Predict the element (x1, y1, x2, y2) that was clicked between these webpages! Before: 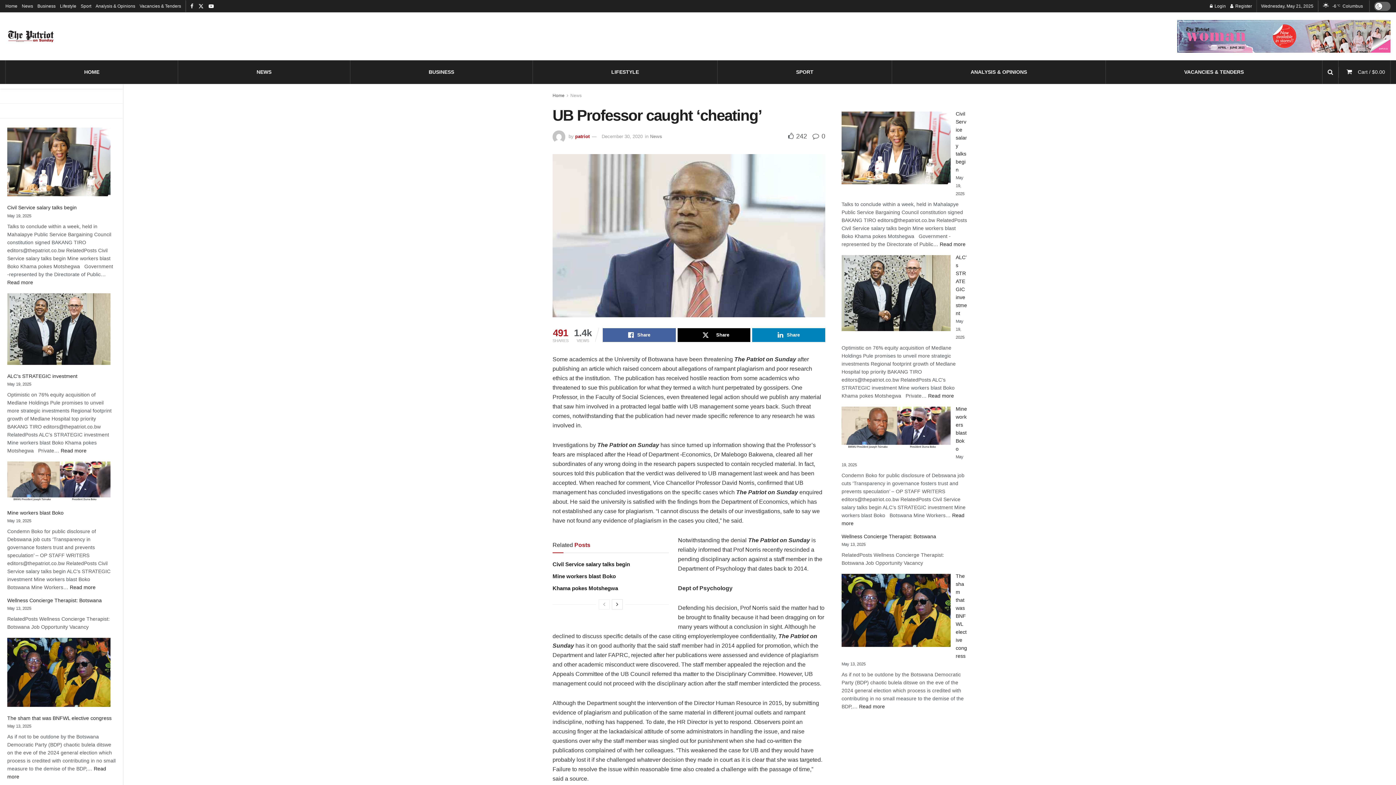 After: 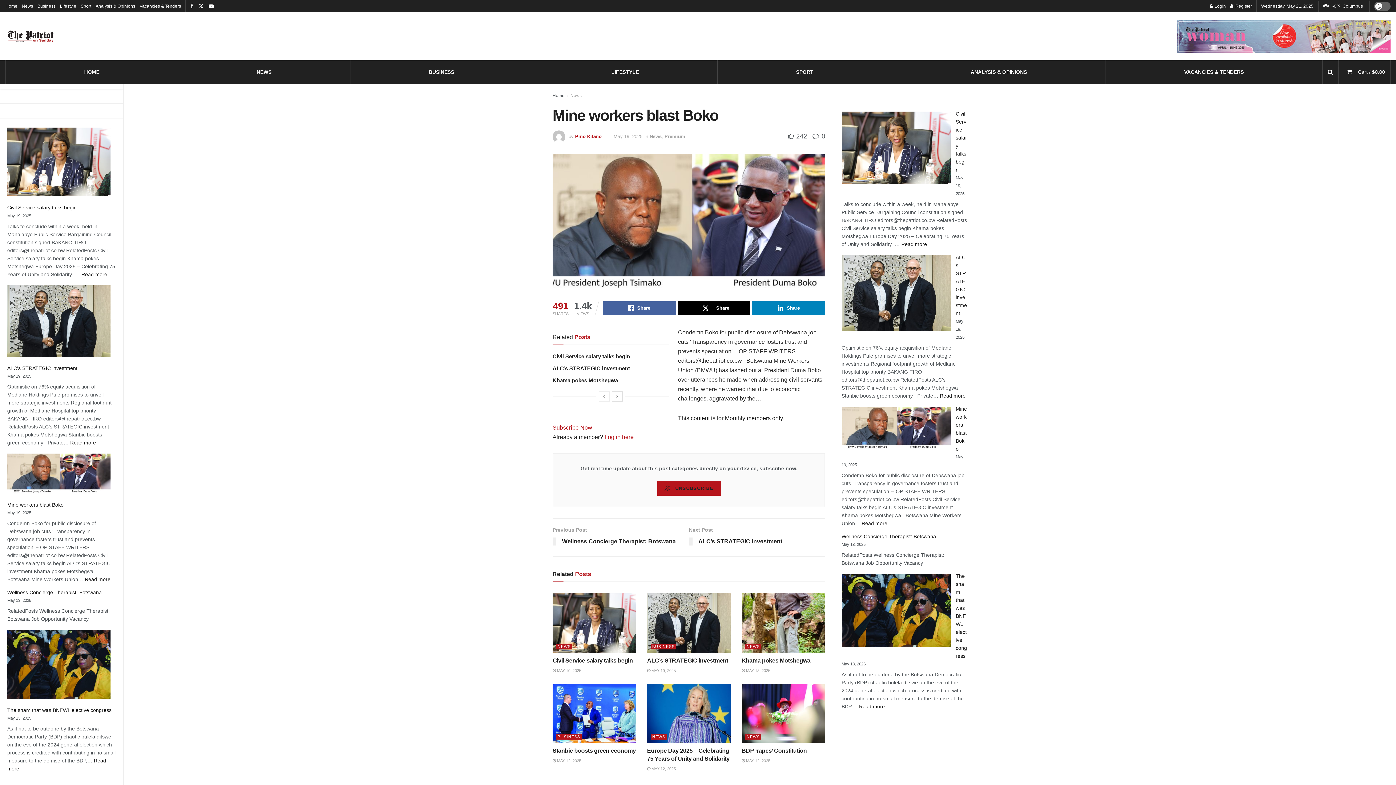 Action: bbox: (7, 510, 63, 516) label: Mine workers blast Boko